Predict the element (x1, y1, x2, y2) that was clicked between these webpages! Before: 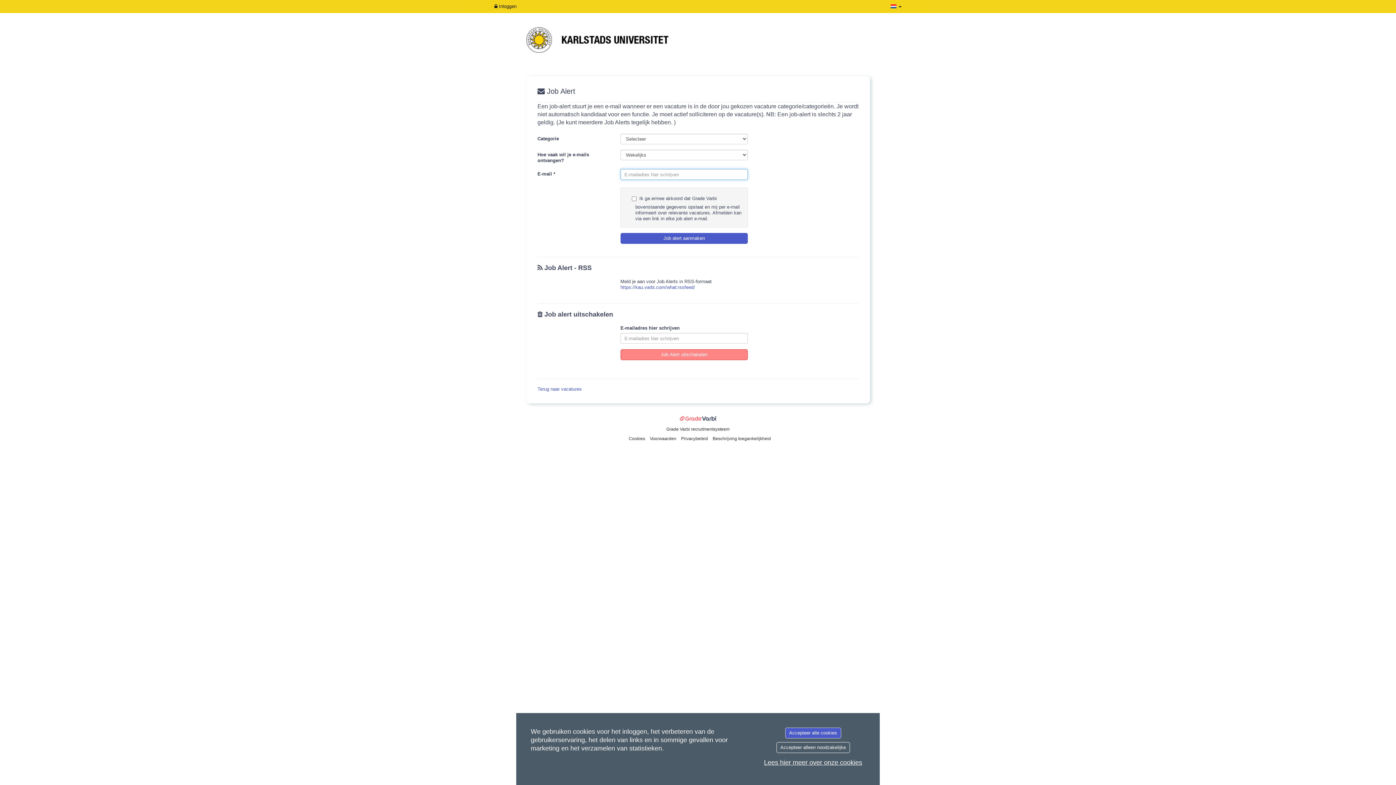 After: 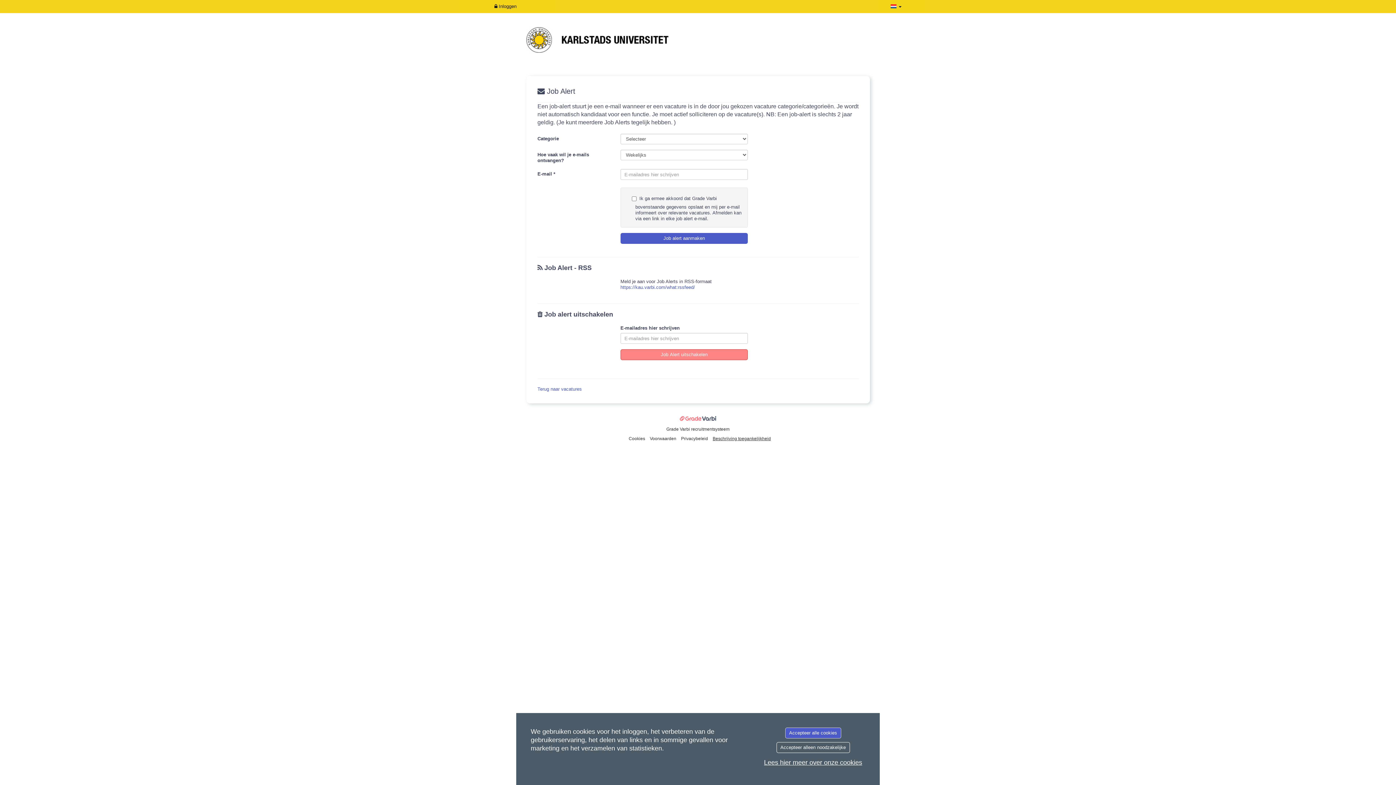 Action: bbox: (712, 436, 771, 441) label: Beschrijving toegankelijkheid